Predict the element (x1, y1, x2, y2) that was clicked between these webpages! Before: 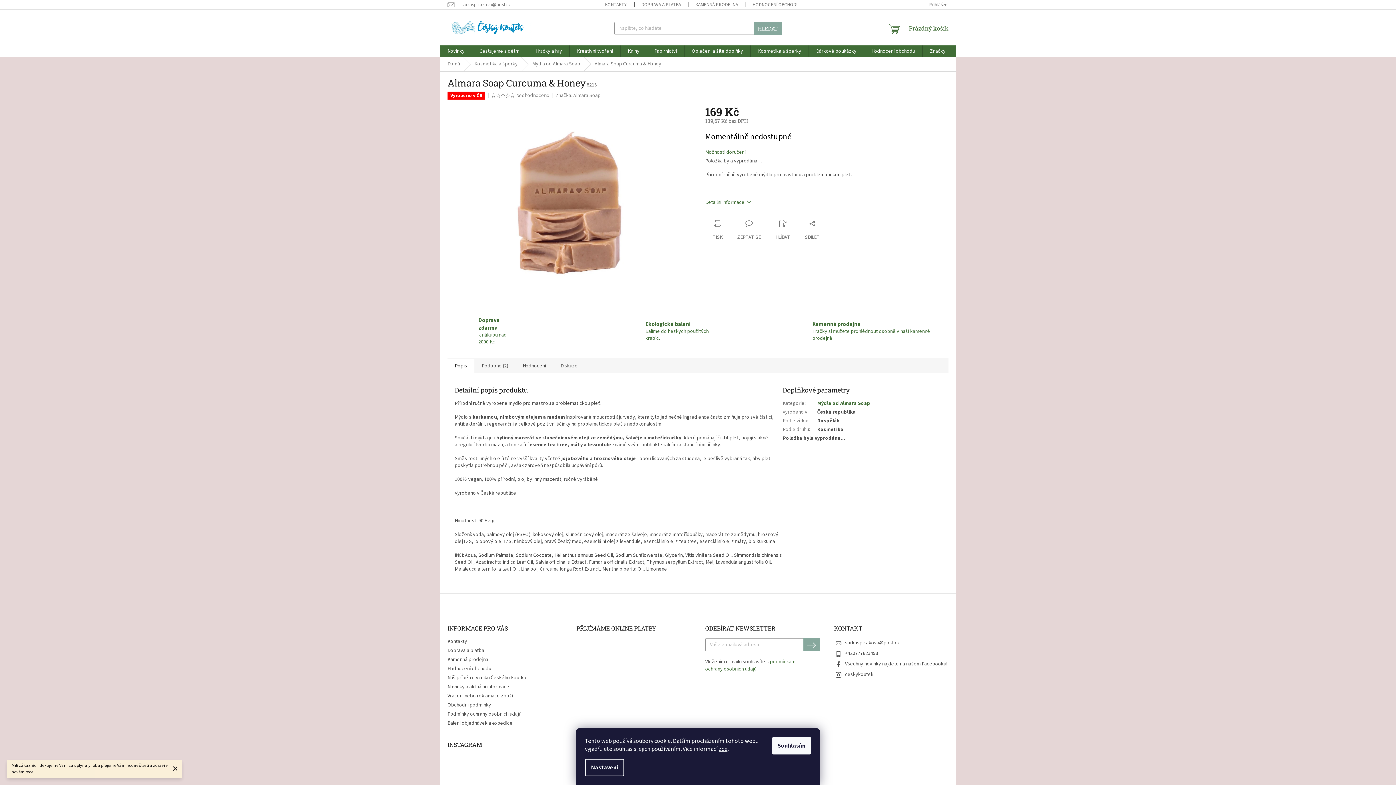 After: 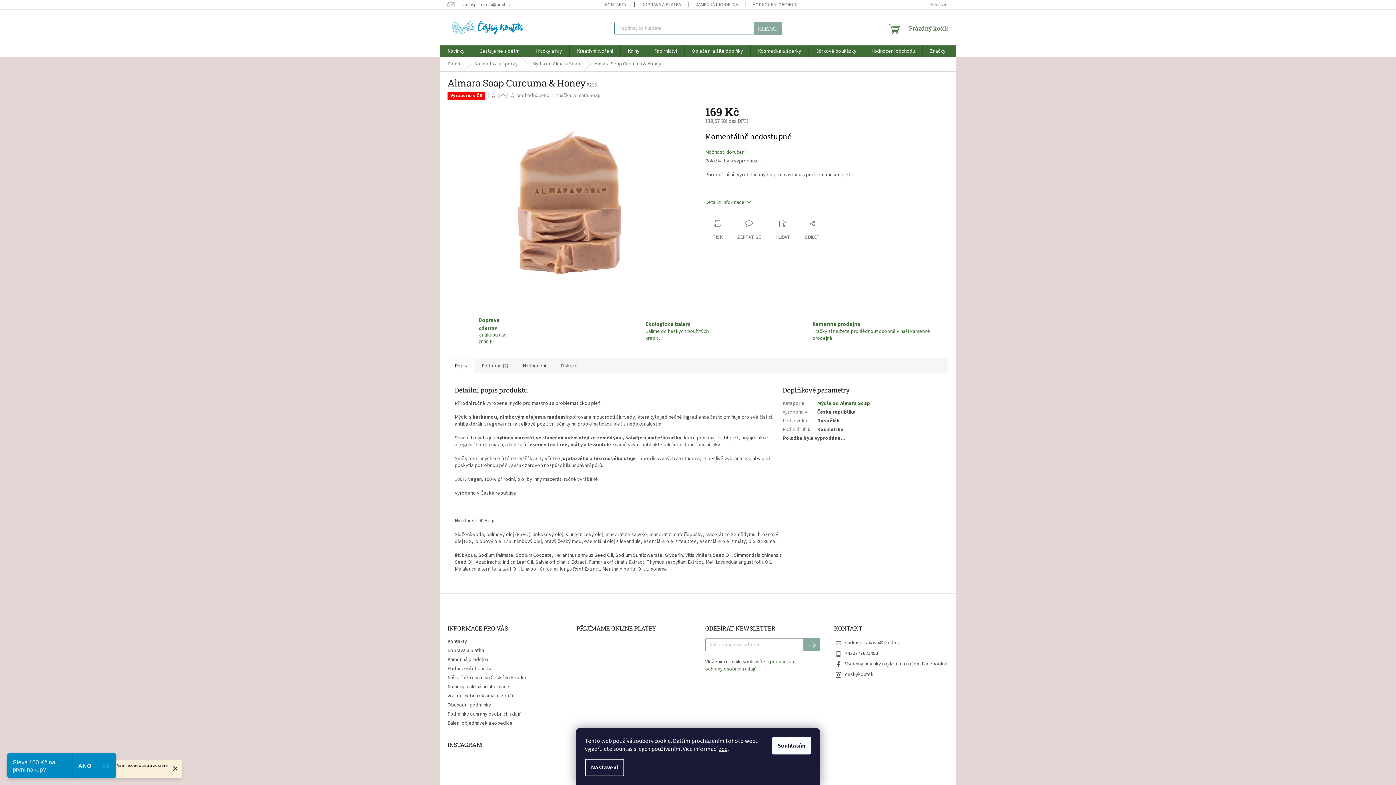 Action: label: HLEDAT bbox: (754, 21, 781, 34)